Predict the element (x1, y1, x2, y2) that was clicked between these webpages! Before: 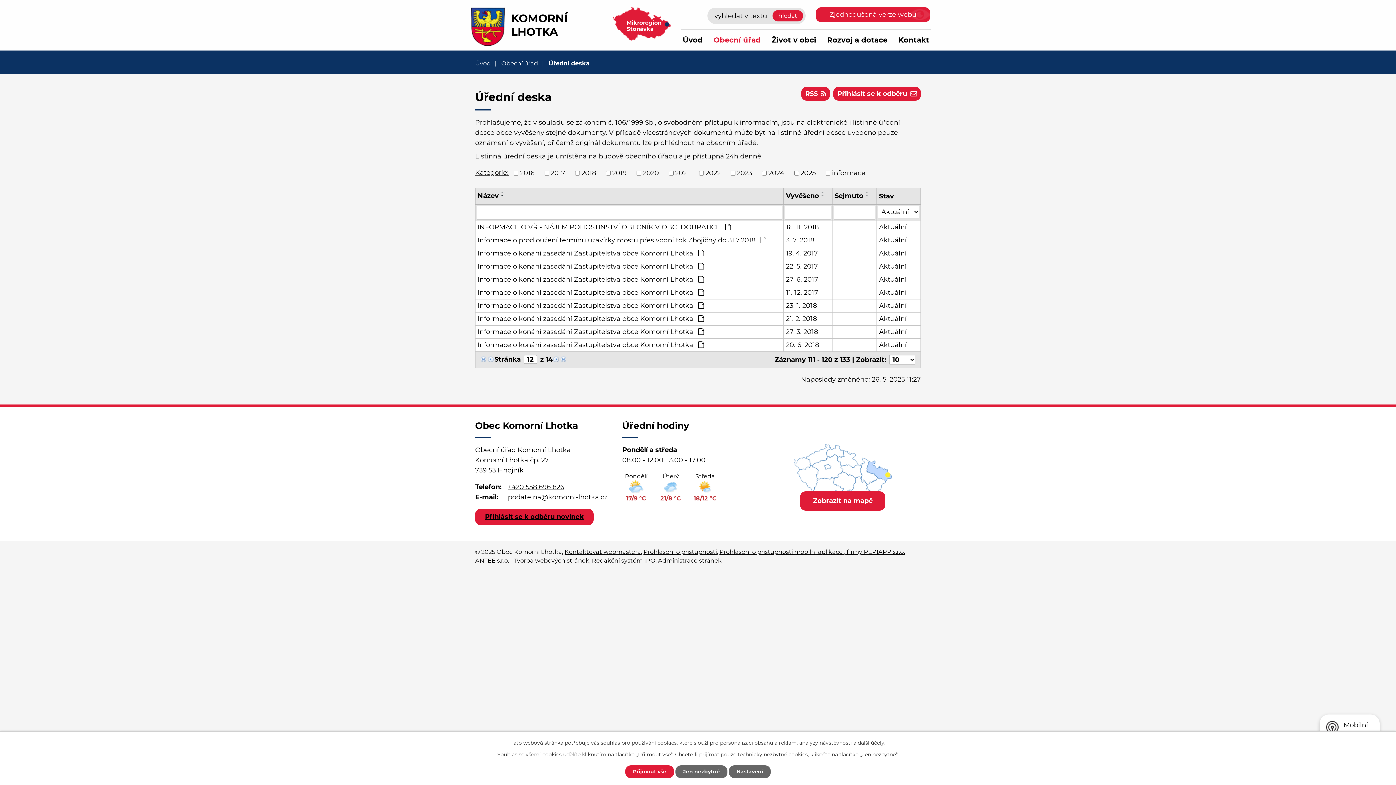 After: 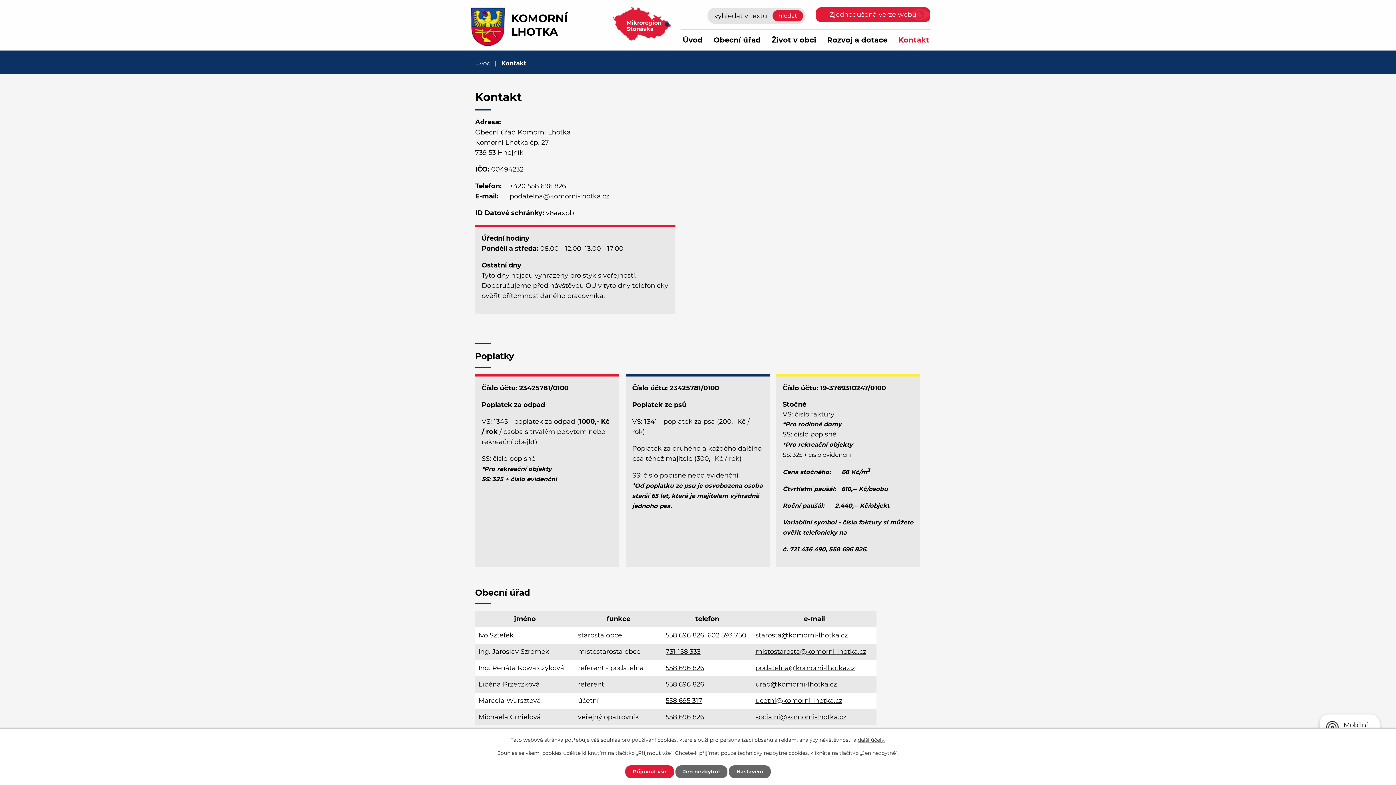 Action: bbox: (897, 29, 930, 50) label: Kontakt